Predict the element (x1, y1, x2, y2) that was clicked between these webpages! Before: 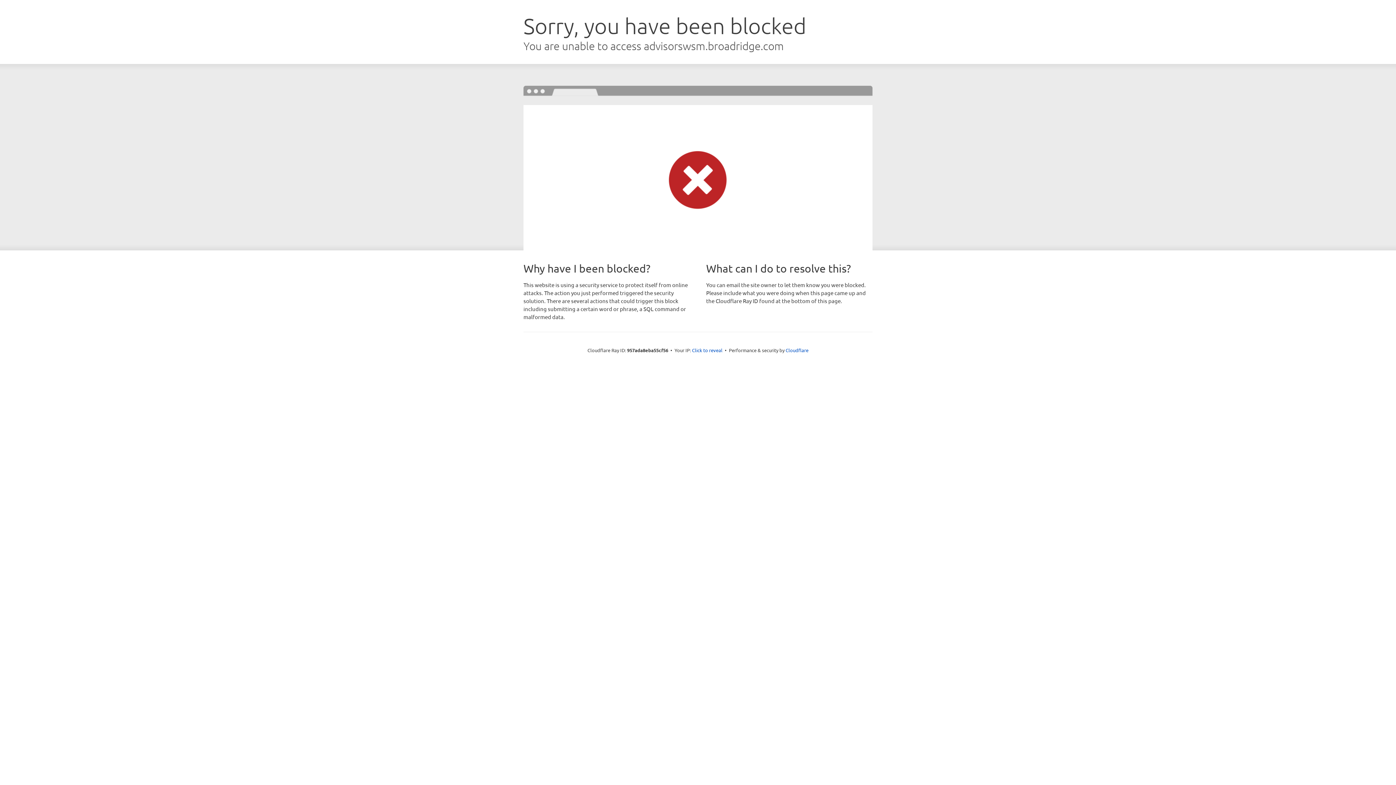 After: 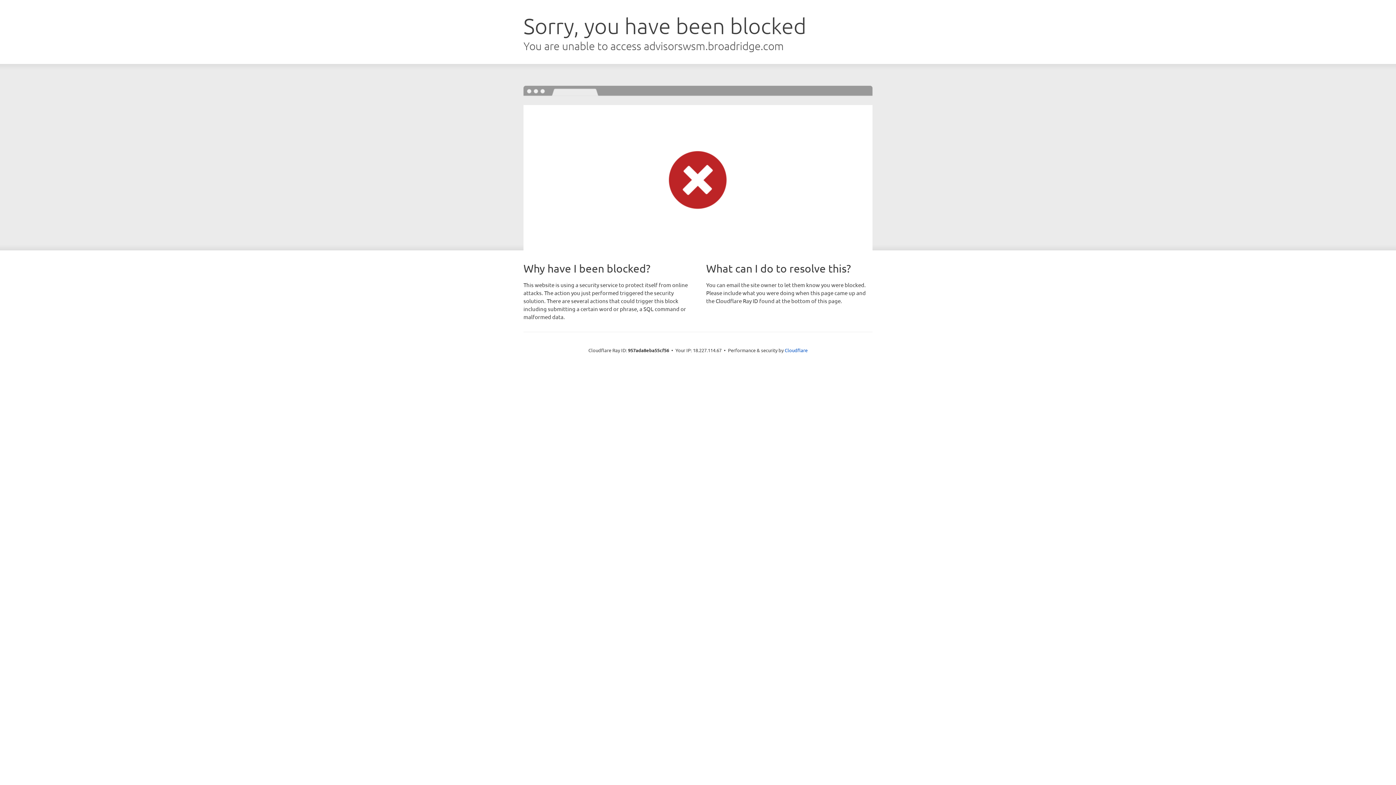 Action: label: Click to reveal bbox: (692, 346, 722, 353)